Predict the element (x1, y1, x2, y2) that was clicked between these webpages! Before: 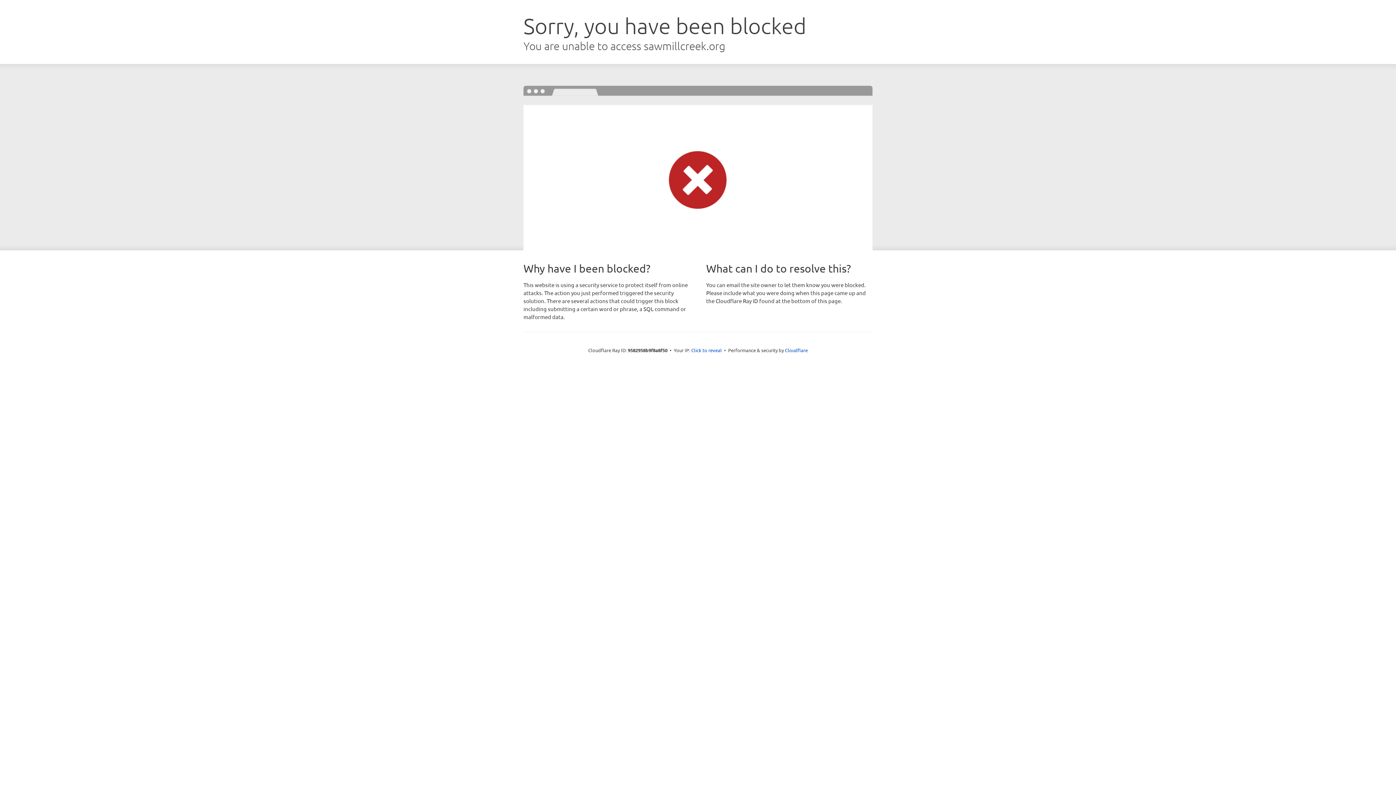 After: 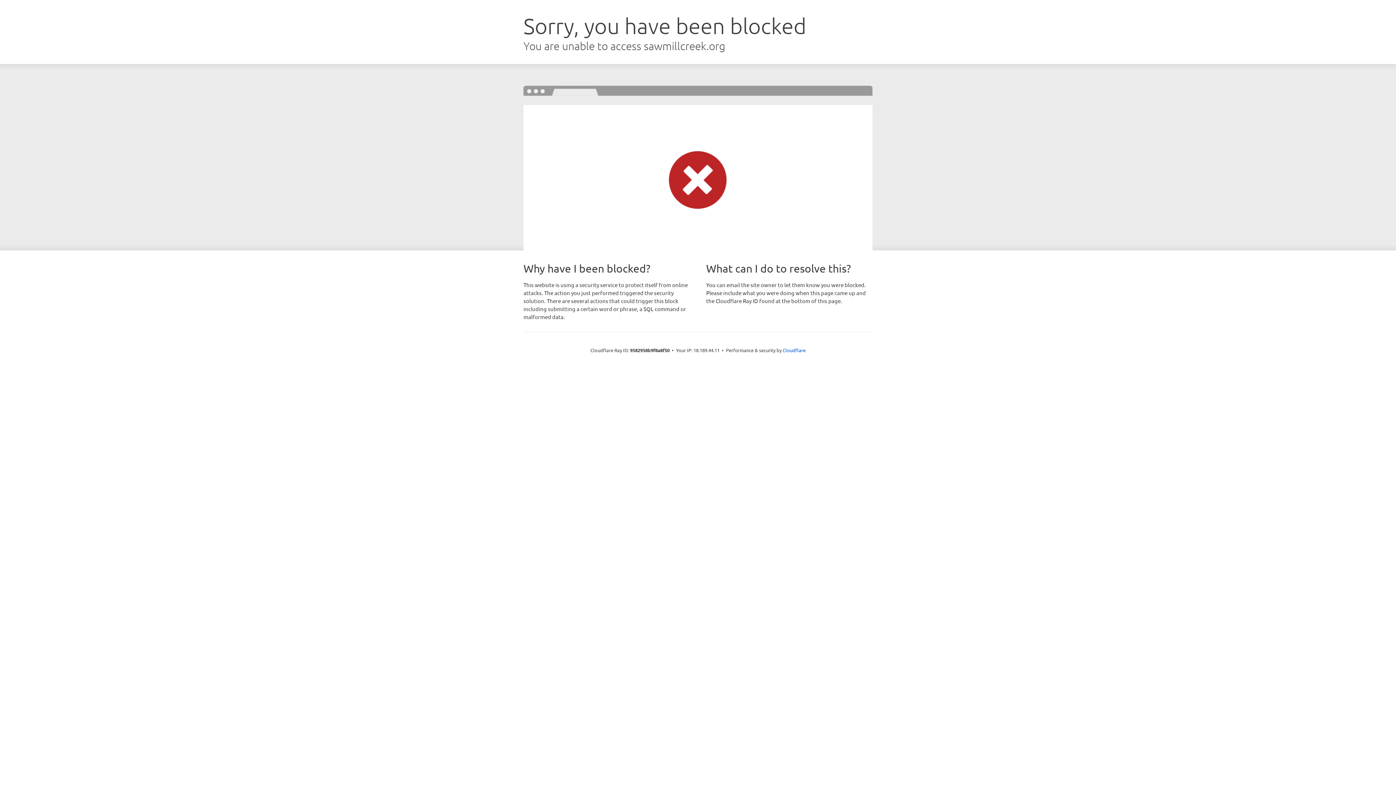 Action: label: Click to reveal bbox: (691, 346, 722, 353)